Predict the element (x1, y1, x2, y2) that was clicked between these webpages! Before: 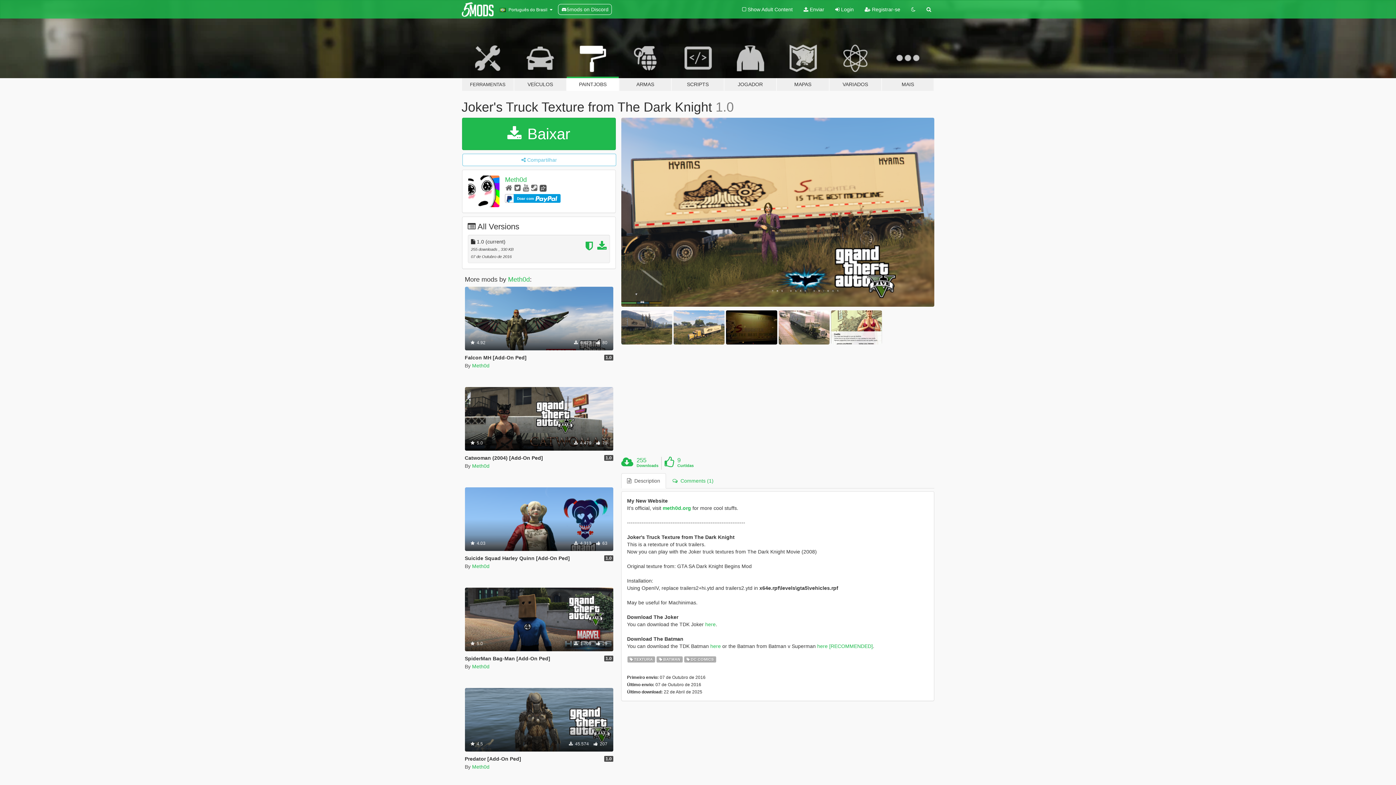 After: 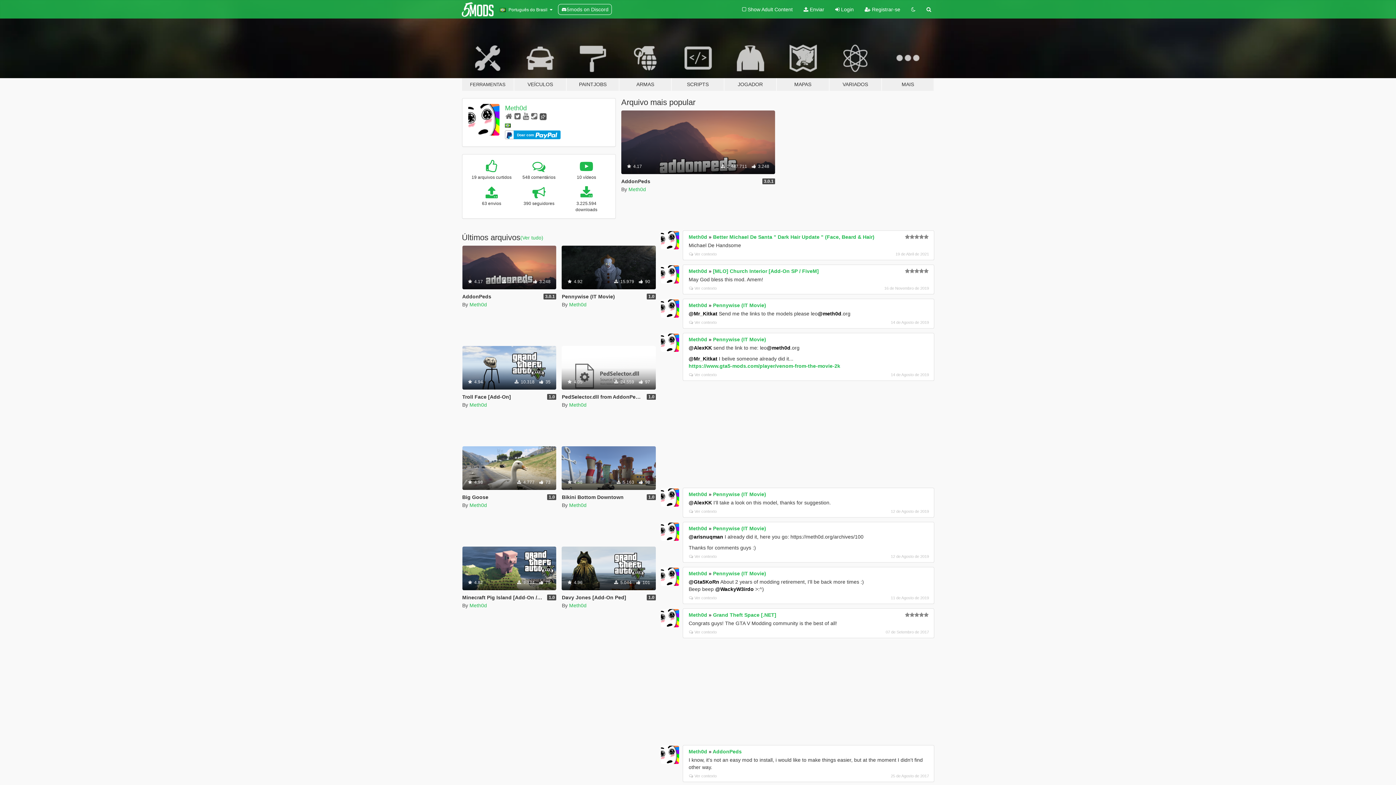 Action: label: Meth0d bbox: (505, 176, 526, 183)